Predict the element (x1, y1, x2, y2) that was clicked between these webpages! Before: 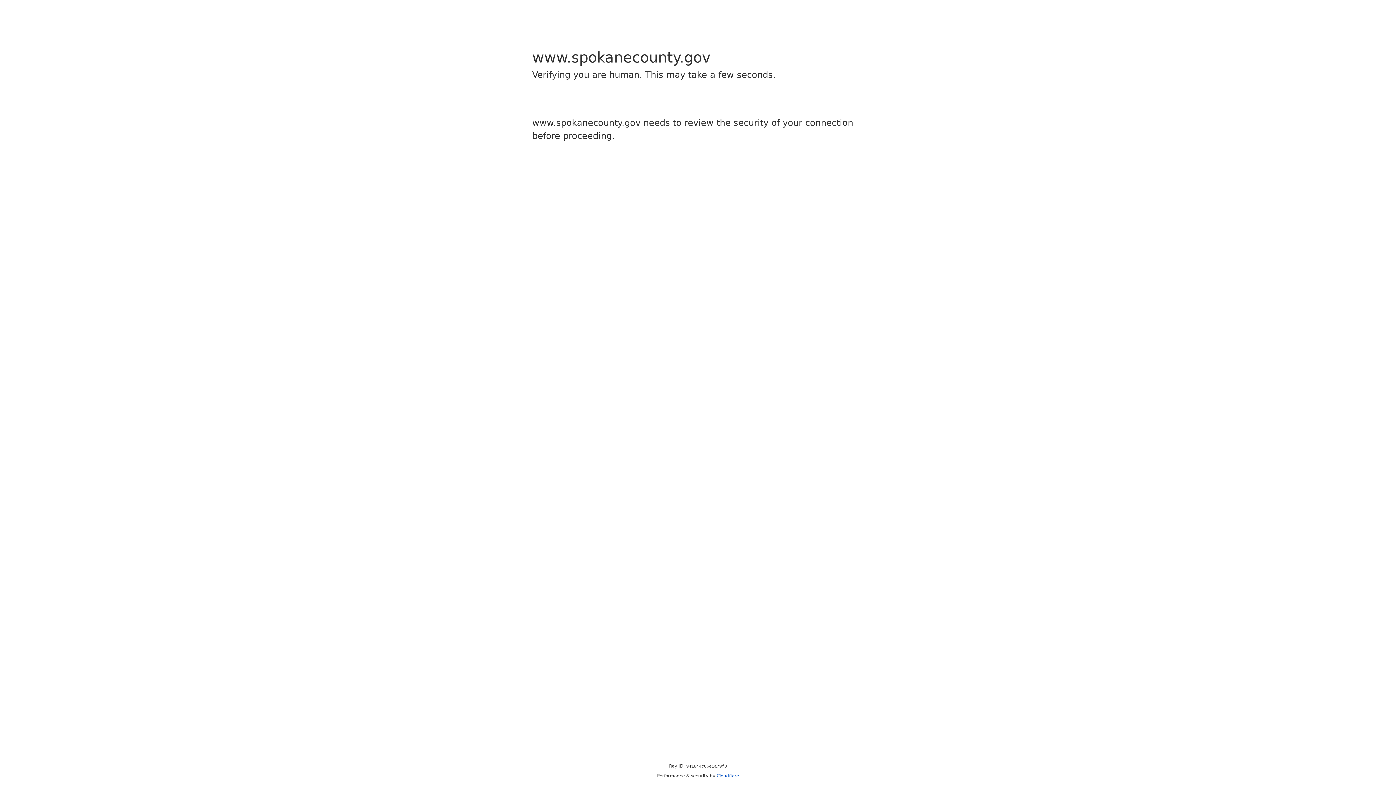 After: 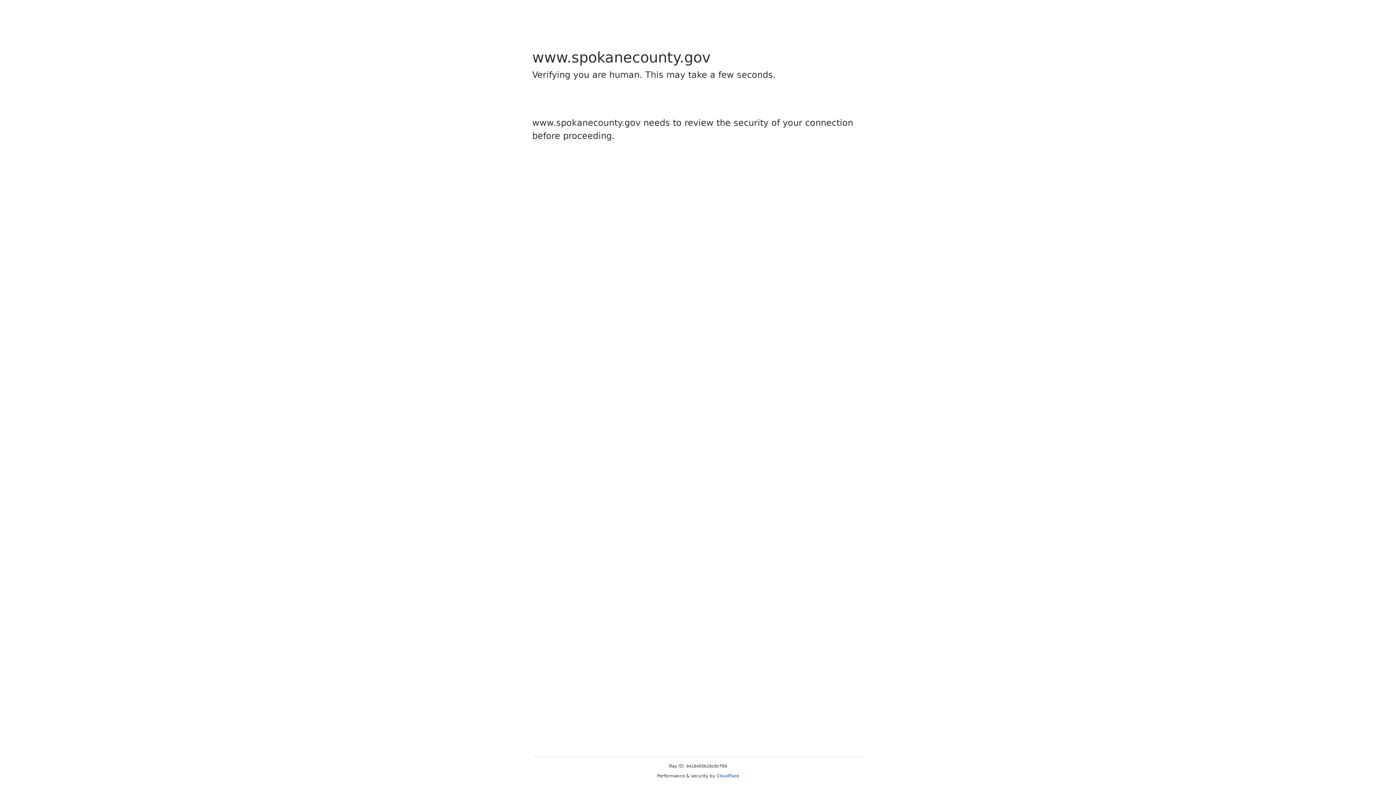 Action: label: Cloudflare bbox: (716, 773, 739, 778)